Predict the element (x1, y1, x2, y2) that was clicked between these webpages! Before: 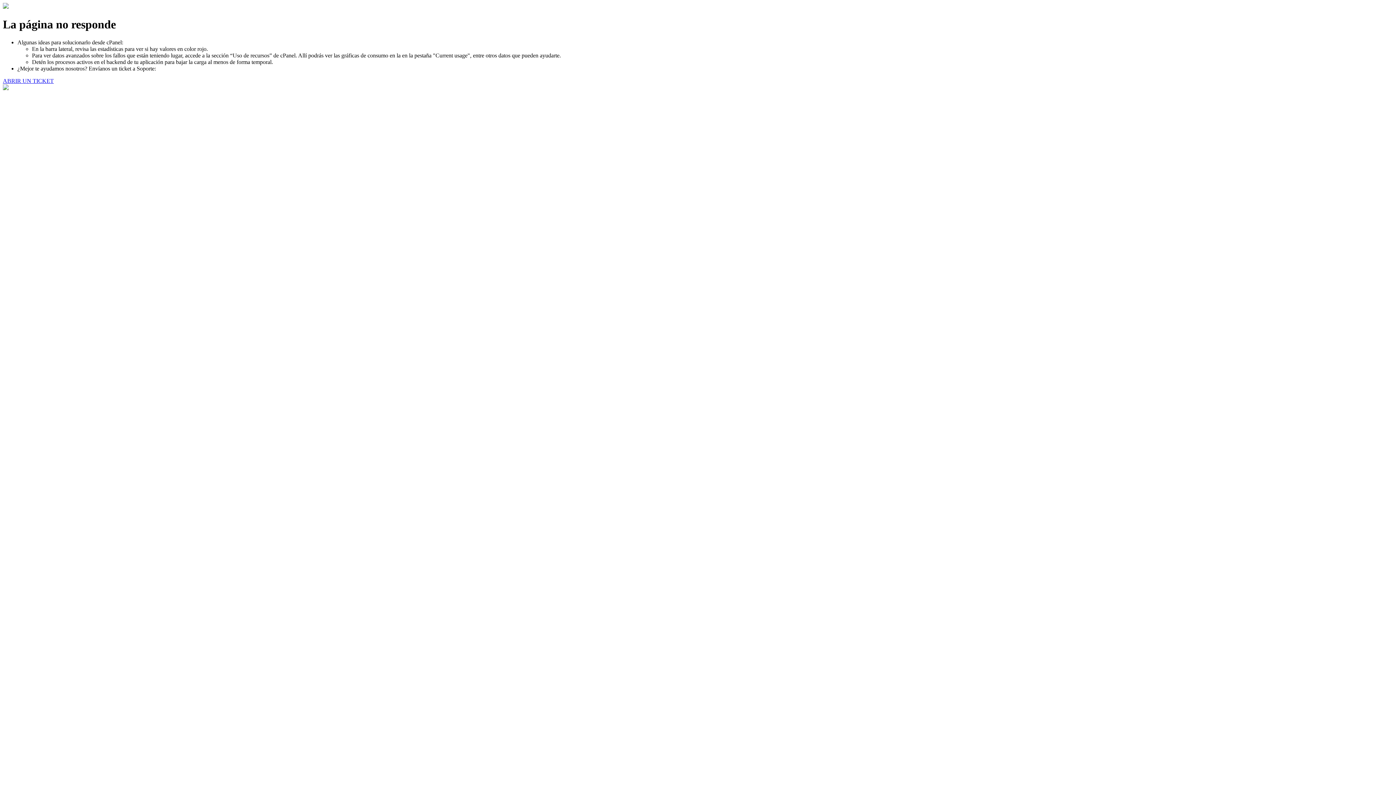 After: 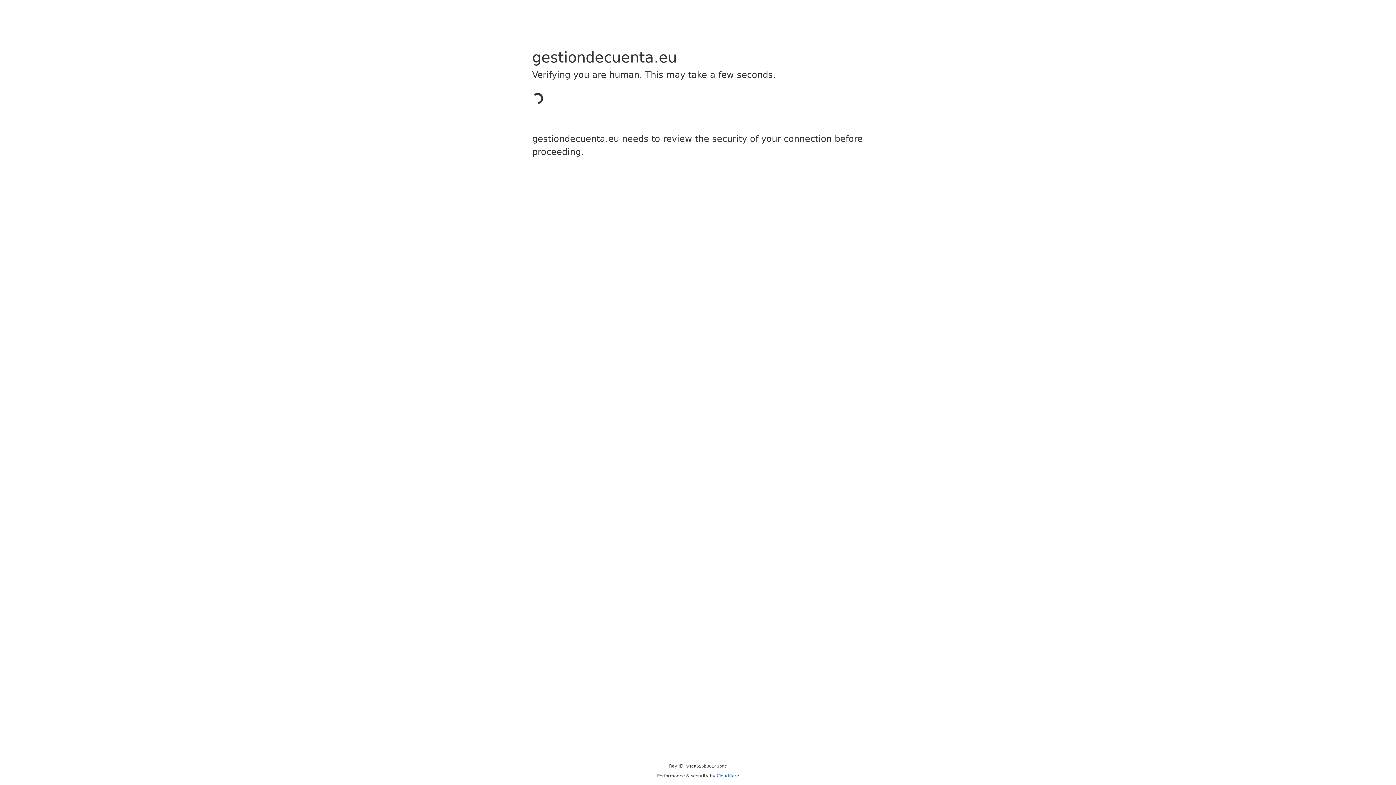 Action: bbox: (2, 77, 53, 83) label: ABRIR UN TICKET